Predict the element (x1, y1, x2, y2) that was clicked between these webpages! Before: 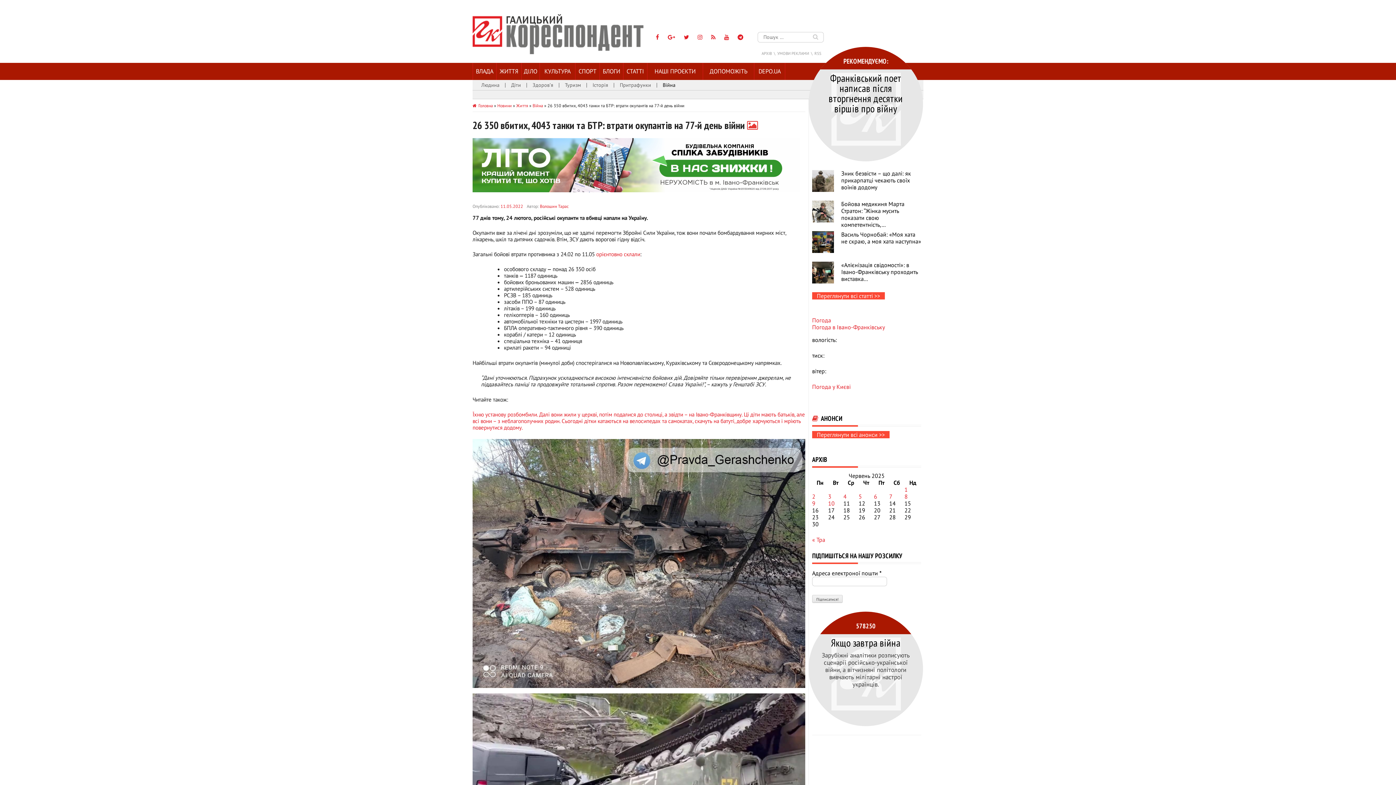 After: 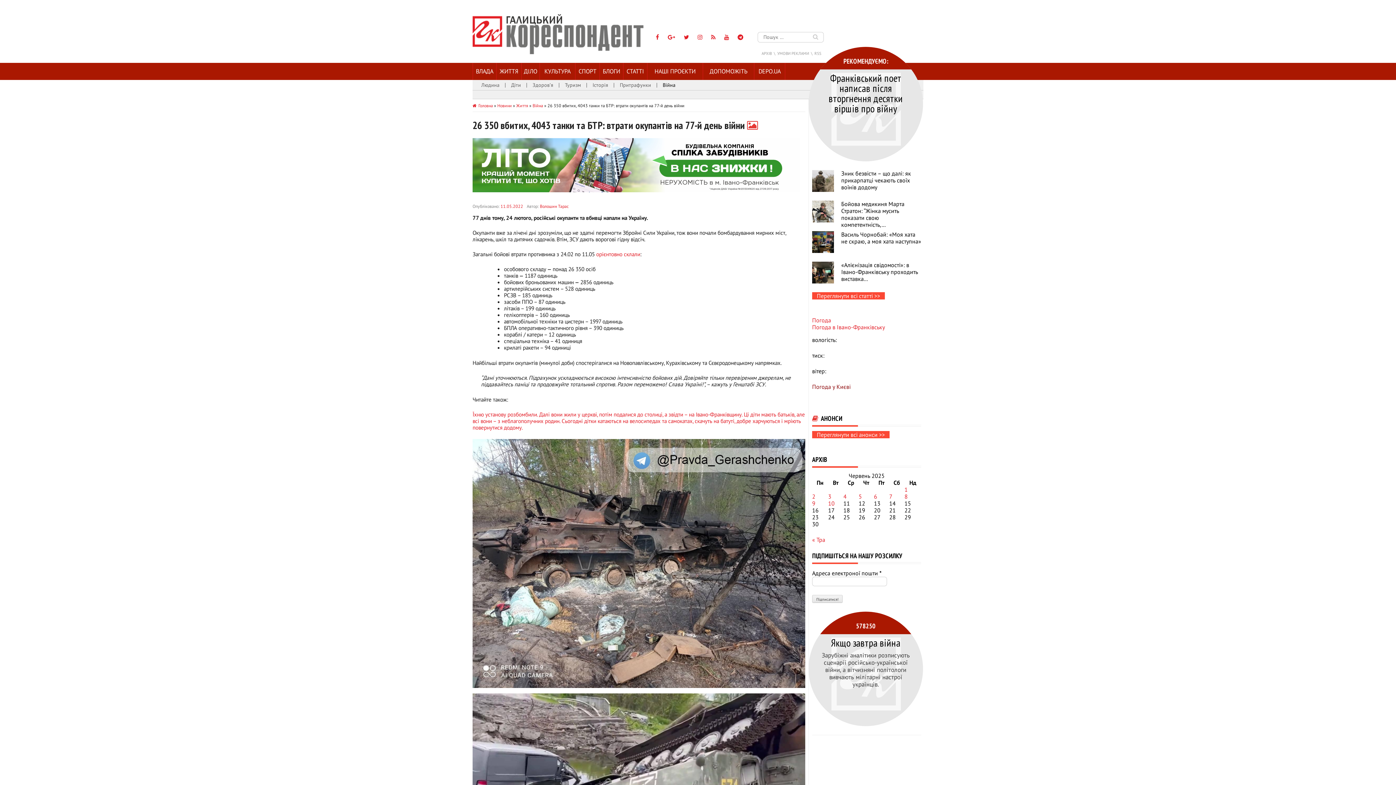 Action: label: Погода у Києві bbox: (812, 383, 850, 390)